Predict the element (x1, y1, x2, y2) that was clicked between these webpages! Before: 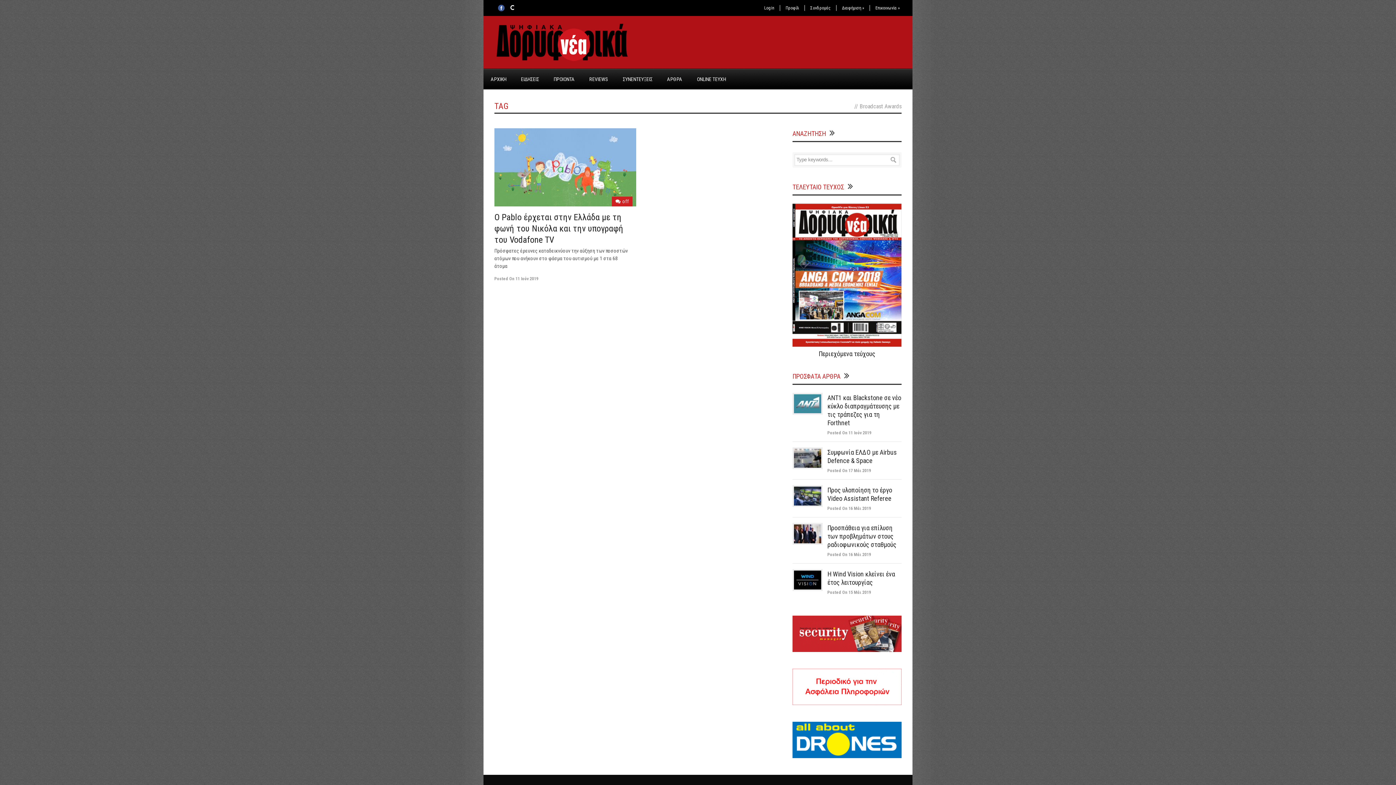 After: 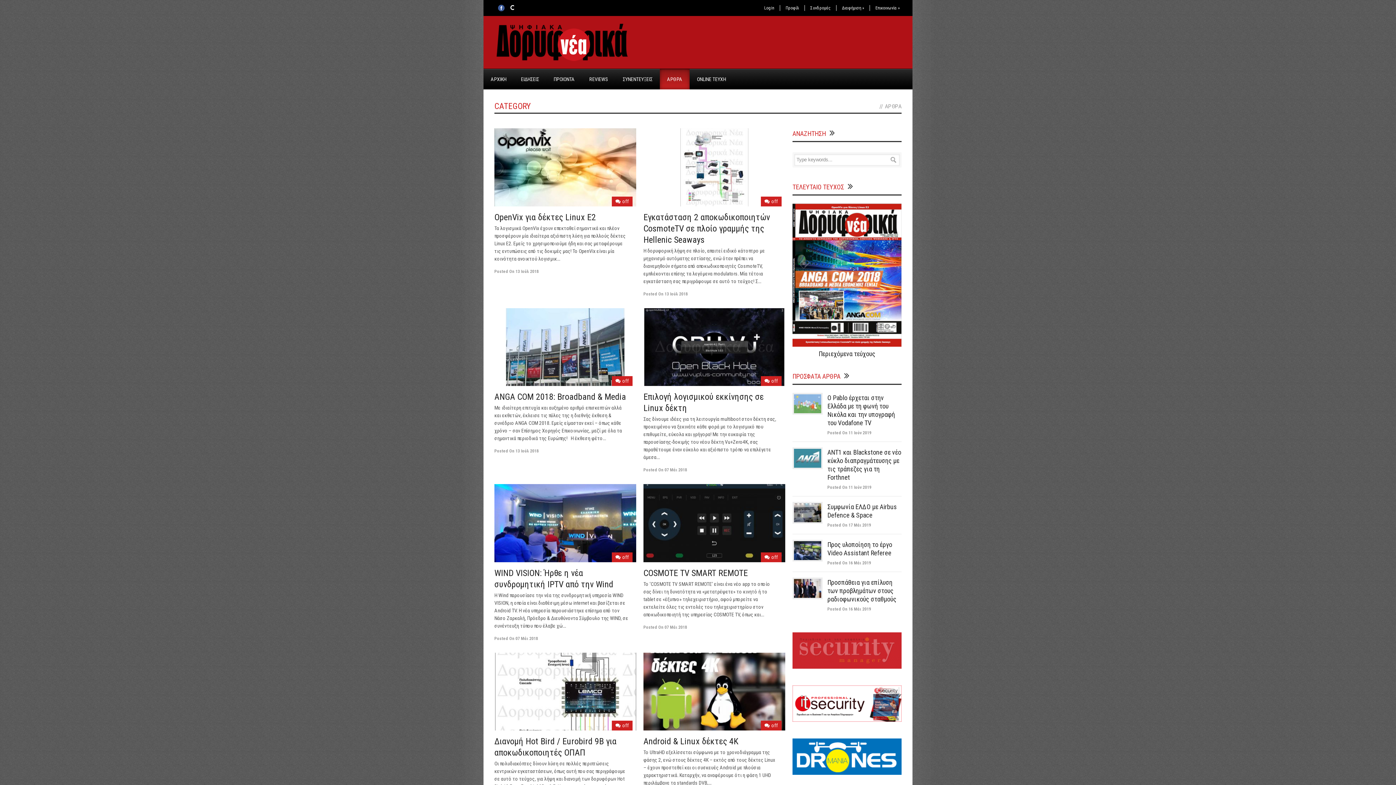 Action: label: ΑΡΘΡΑ bbox: (660, 69, 689, 89)